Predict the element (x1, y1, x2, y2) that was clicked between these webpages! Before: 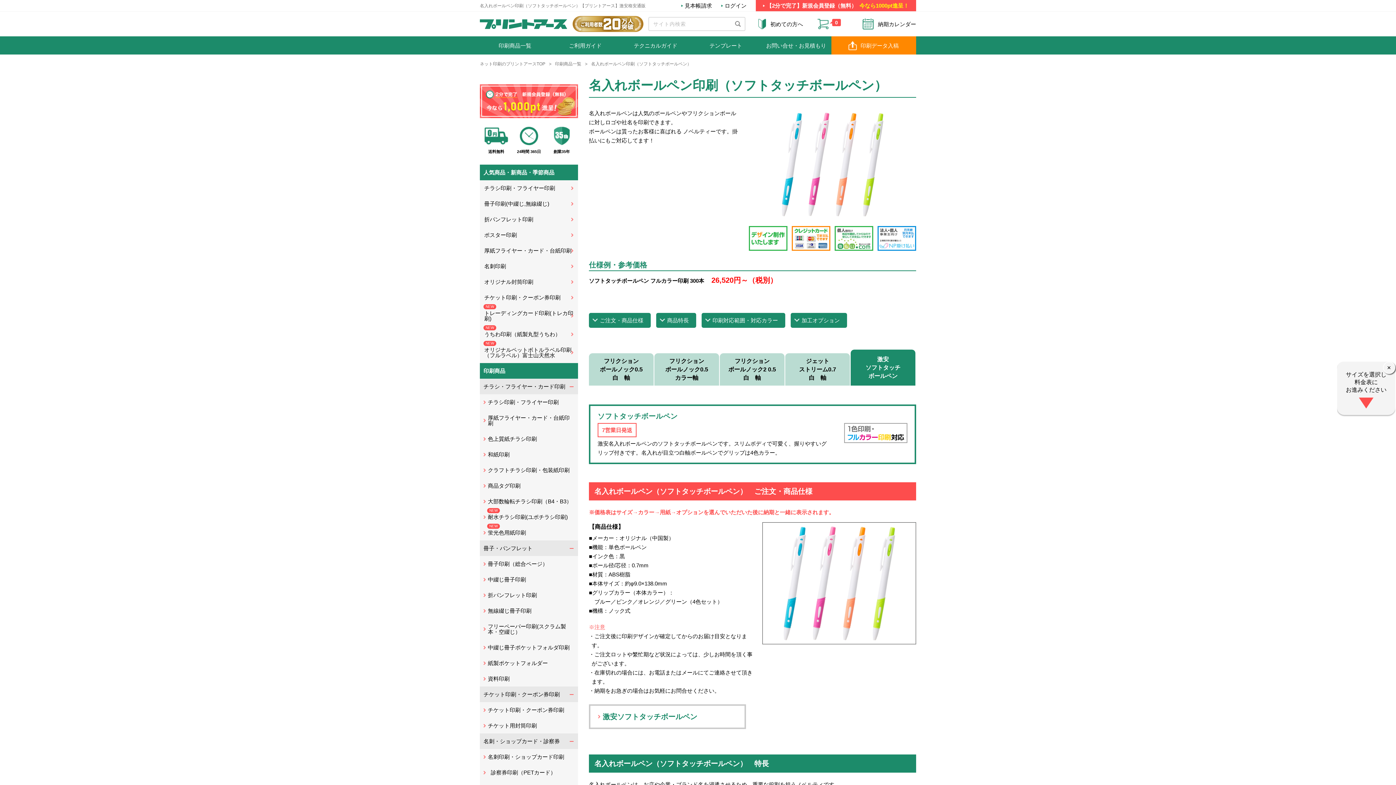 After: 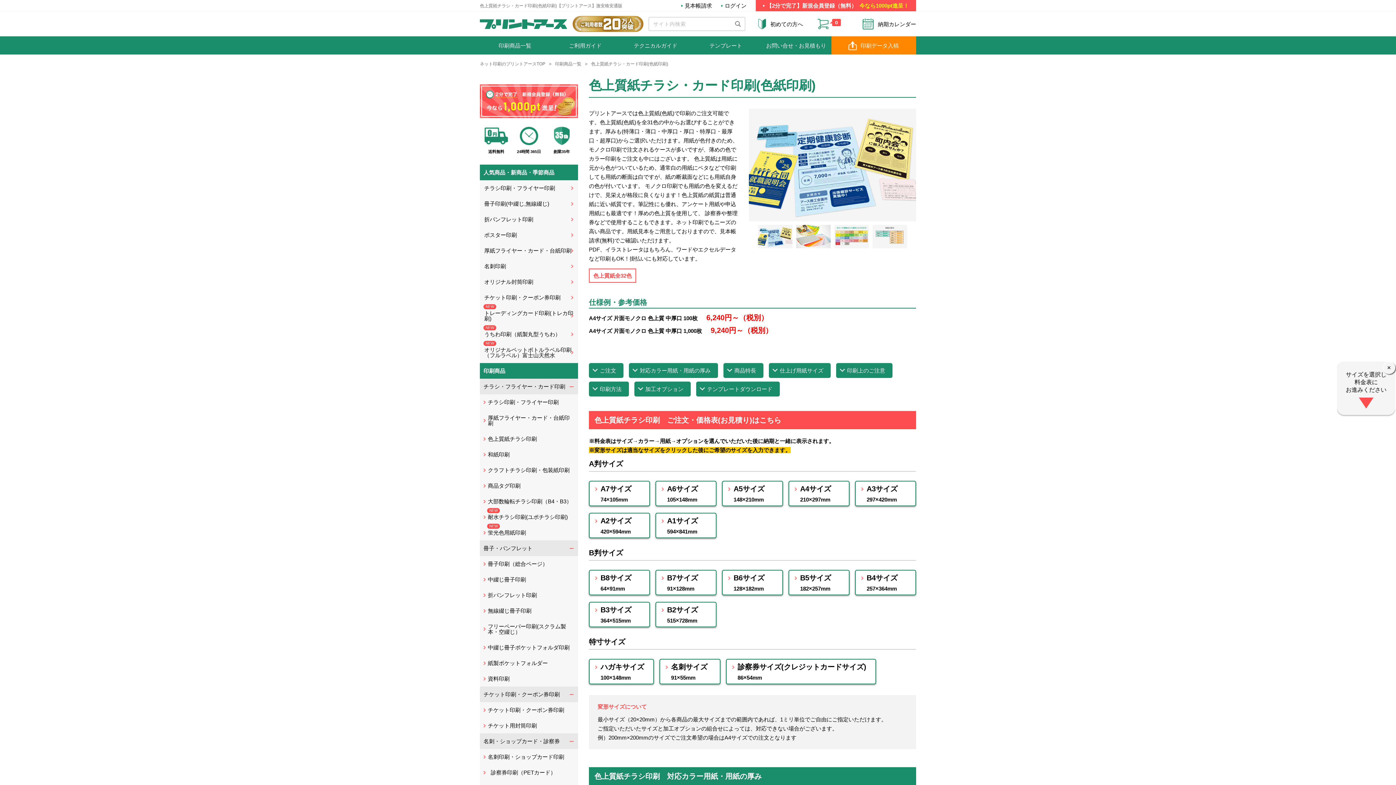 Action: label: 色上質紙チラシ印刷 bbox: (480, 431, 578, 446)